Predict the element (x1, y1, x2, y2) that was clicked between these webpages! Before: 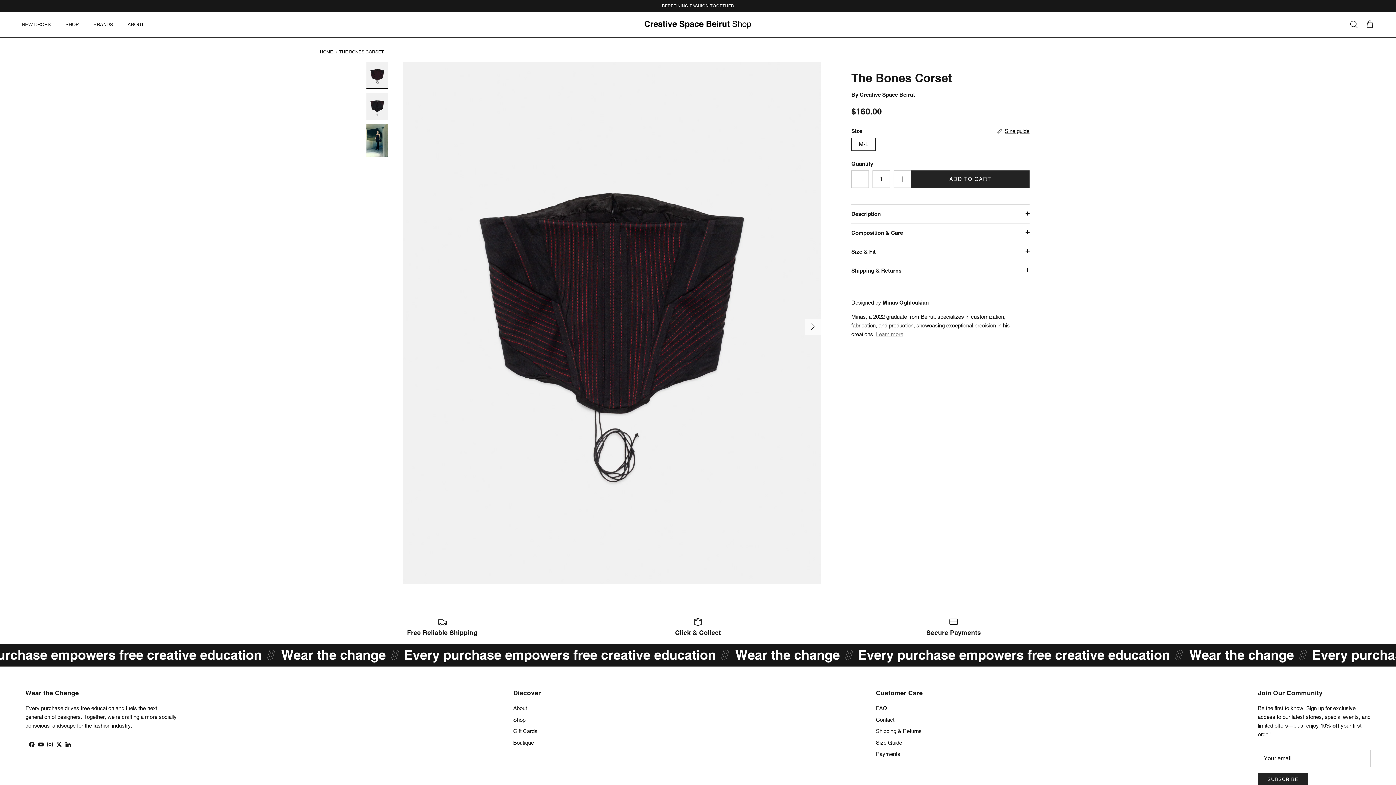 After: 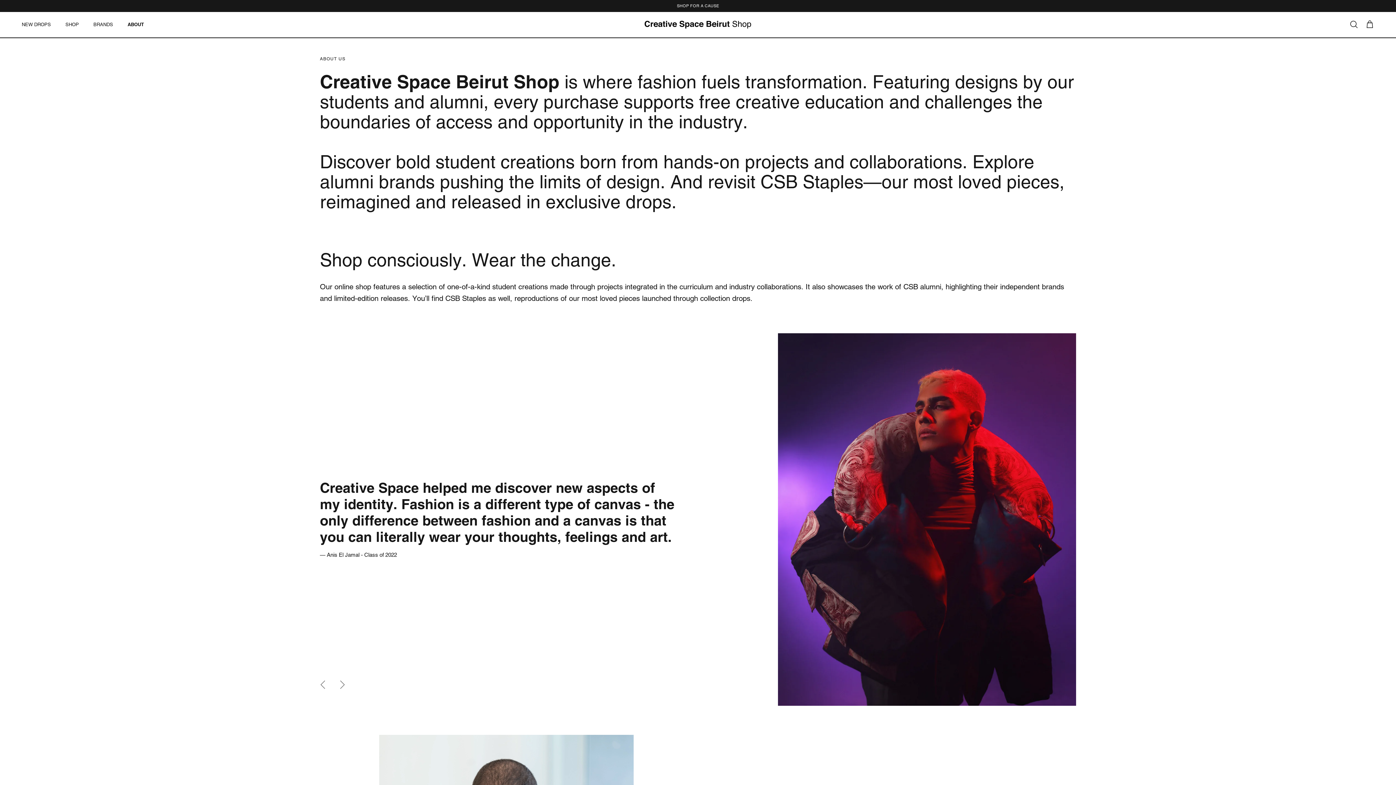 Action: label: ABOUT bbox: (121, 13, 150, 36)